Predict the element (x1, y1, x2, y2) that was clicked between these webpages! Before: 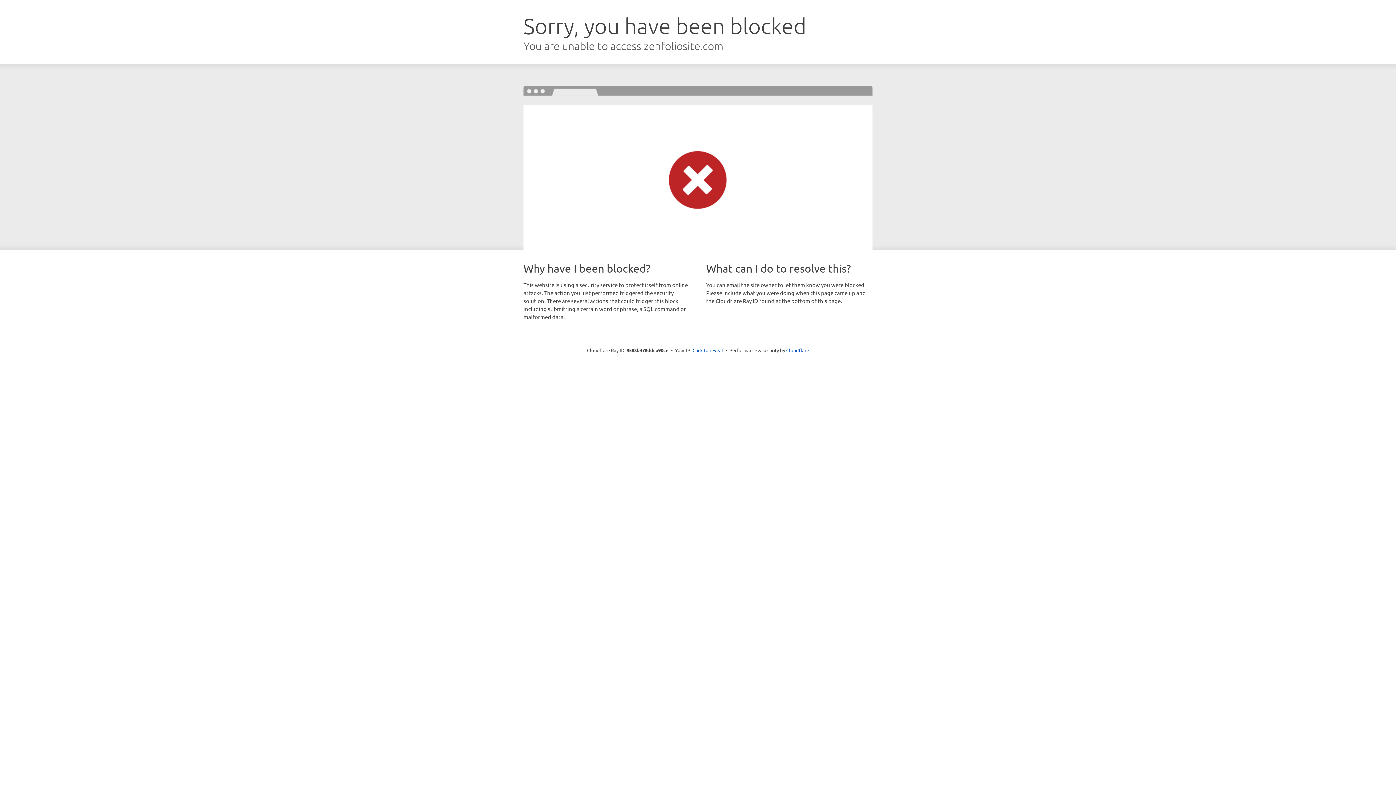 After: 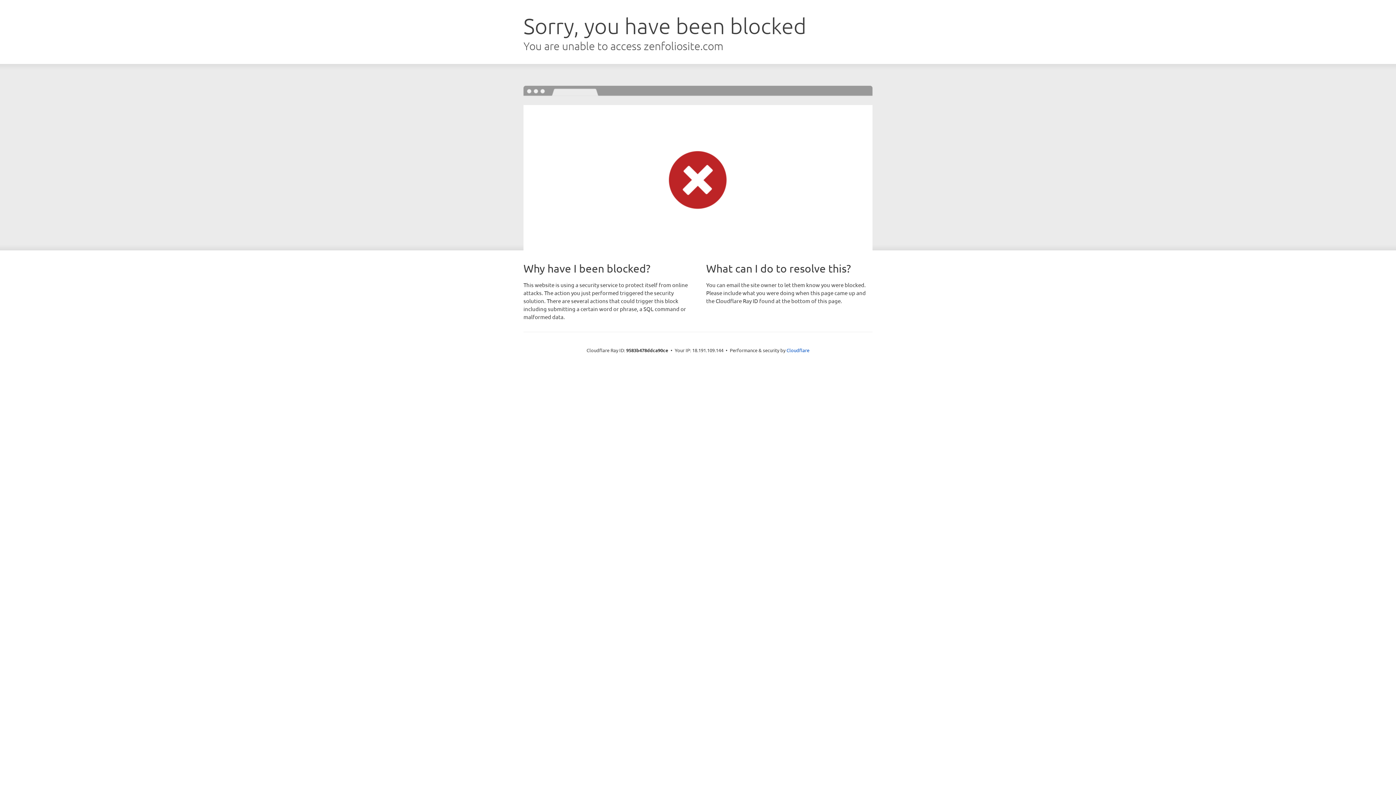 Action: bbox: (692, 346, 723, 353) label: Click to reveal